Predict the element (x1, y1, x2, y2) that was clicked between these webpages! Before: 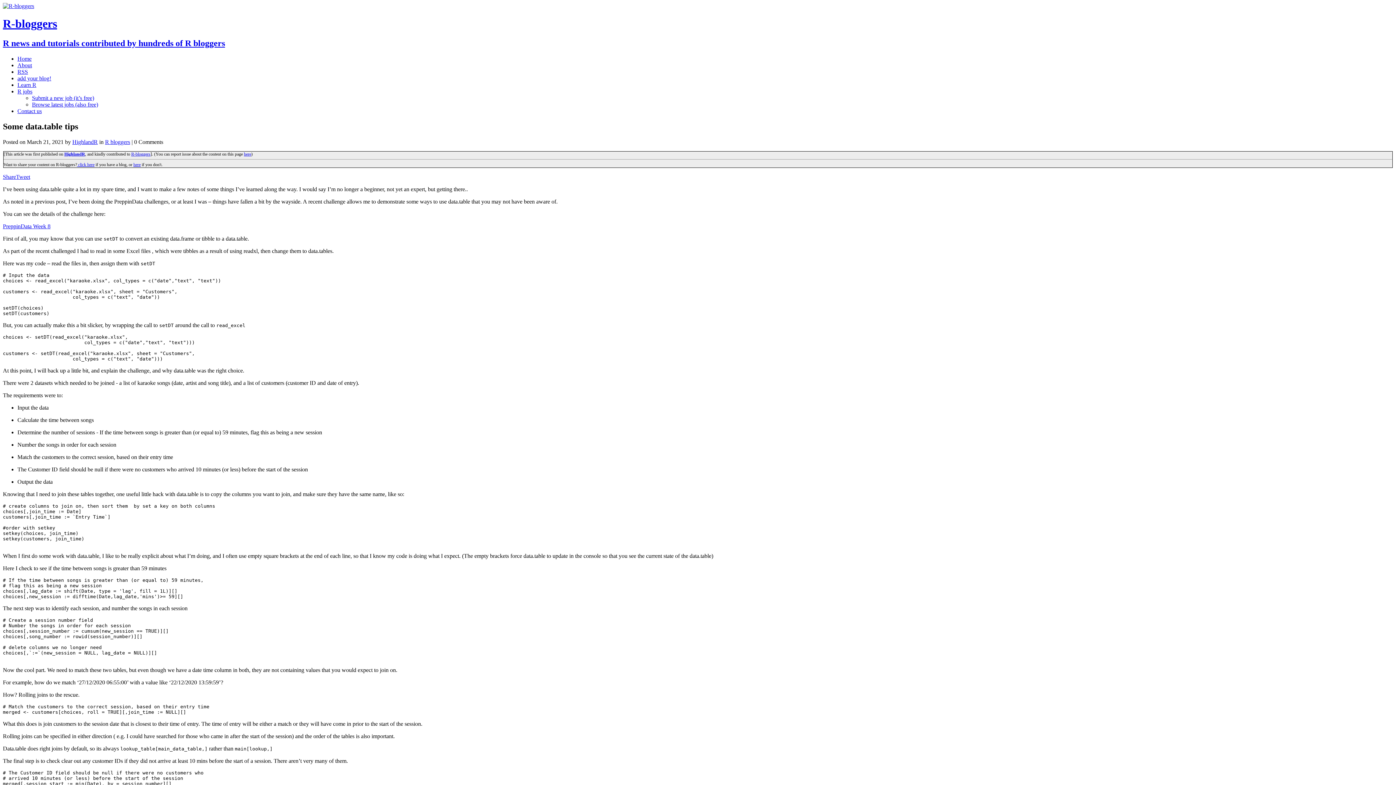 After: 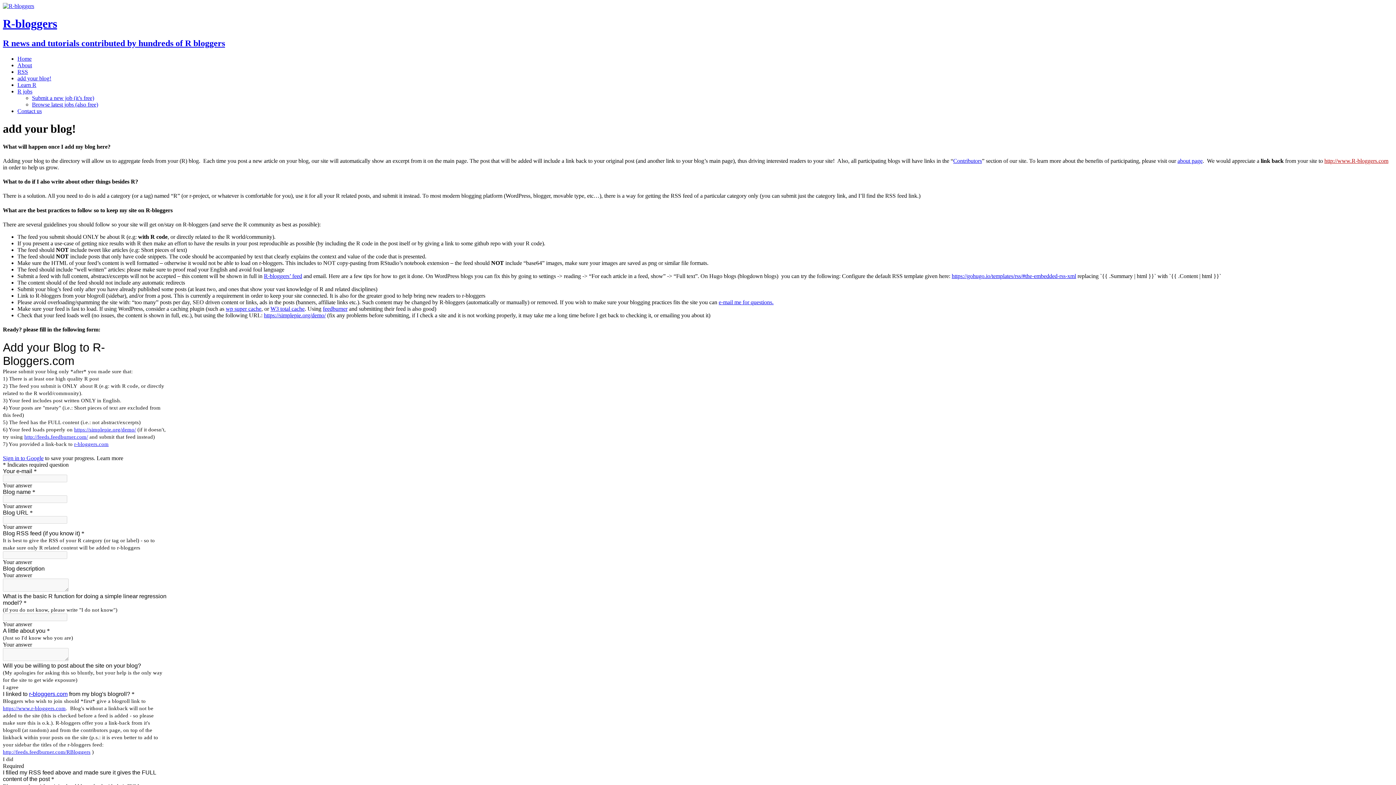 Action: bbox: (77, 162, 94, 167) label:  click here